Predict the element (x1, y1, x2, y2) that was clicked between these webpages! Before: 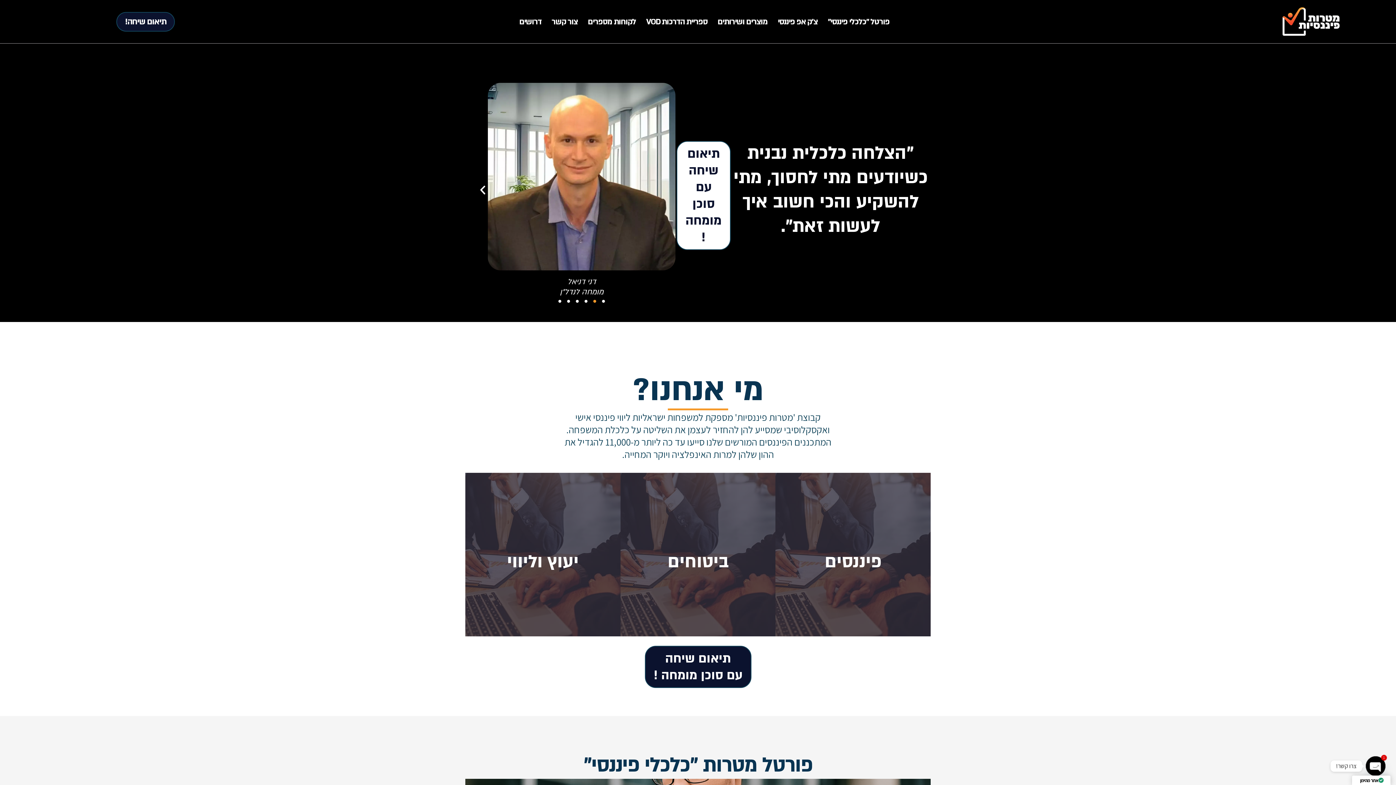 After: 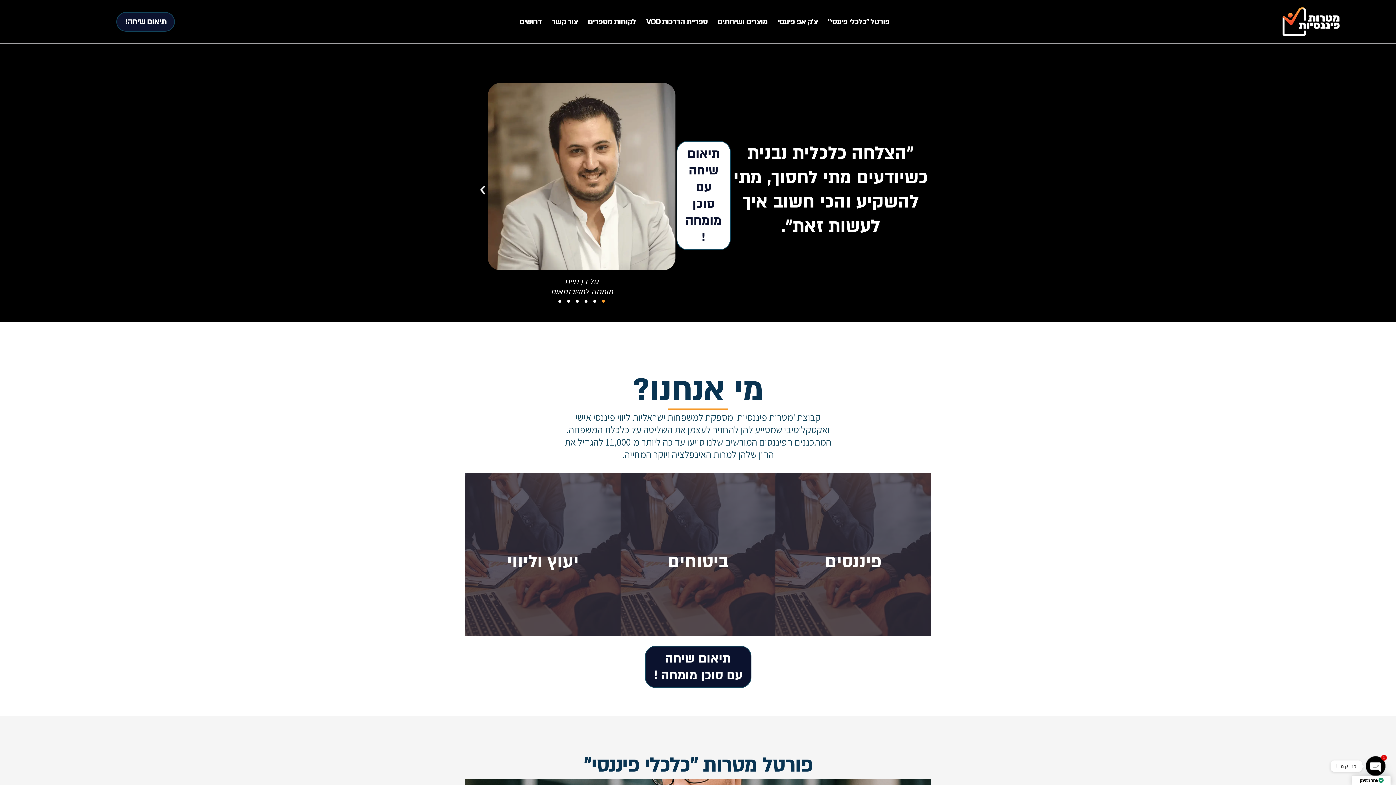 Action: bbox: (602, 300, 605, 303) label: לעבור לשקופית 6